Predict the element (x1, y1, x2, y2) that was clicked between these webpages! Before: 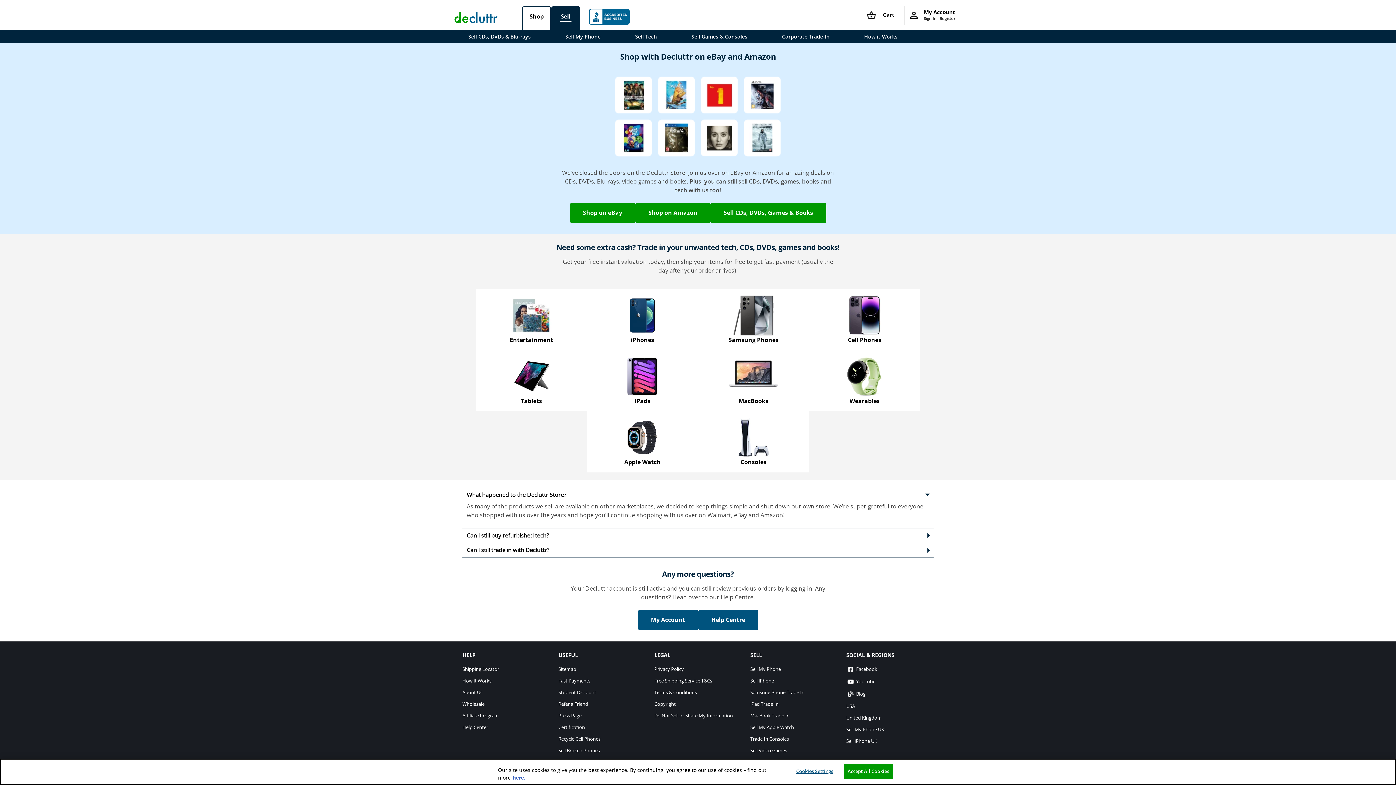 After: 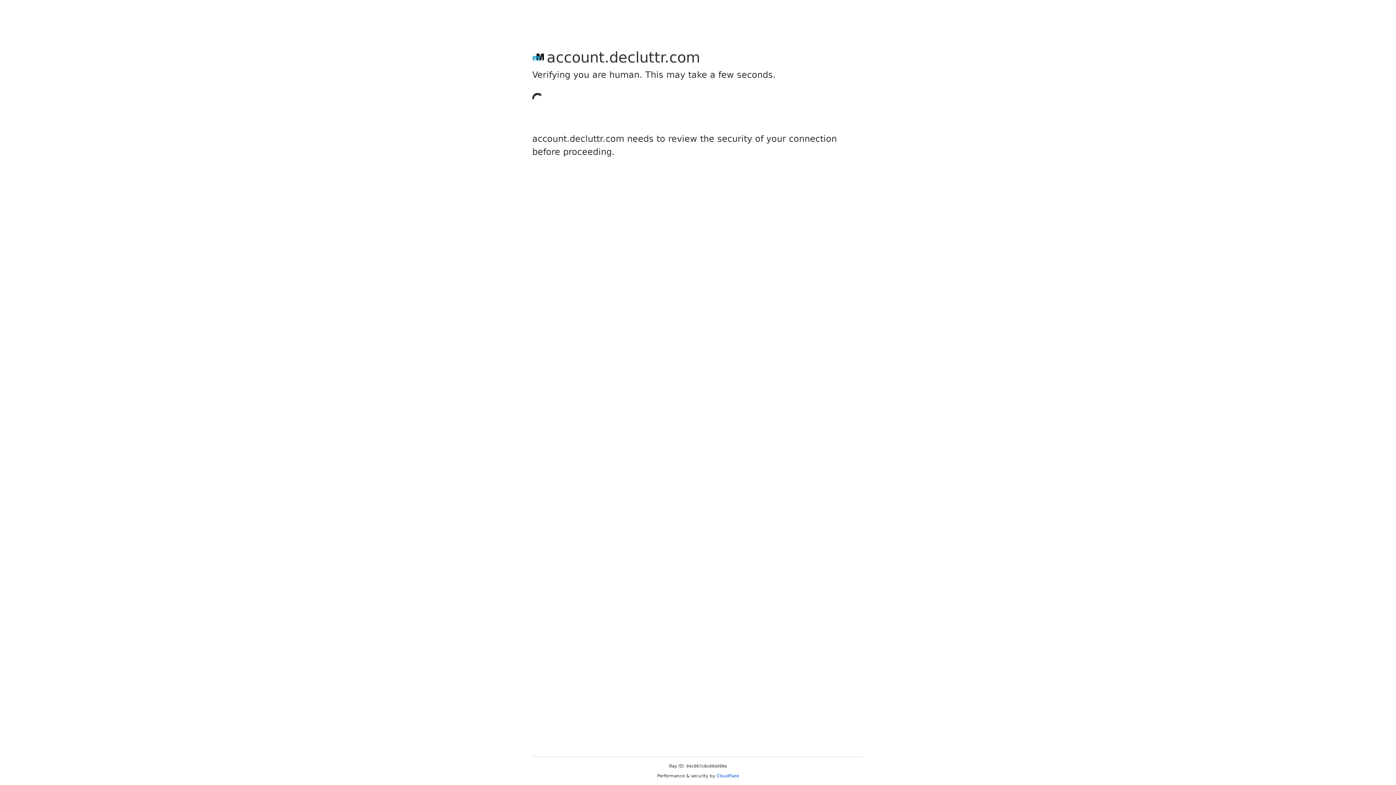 Action: bbox: (924, 8, 955, 15) label: My Account